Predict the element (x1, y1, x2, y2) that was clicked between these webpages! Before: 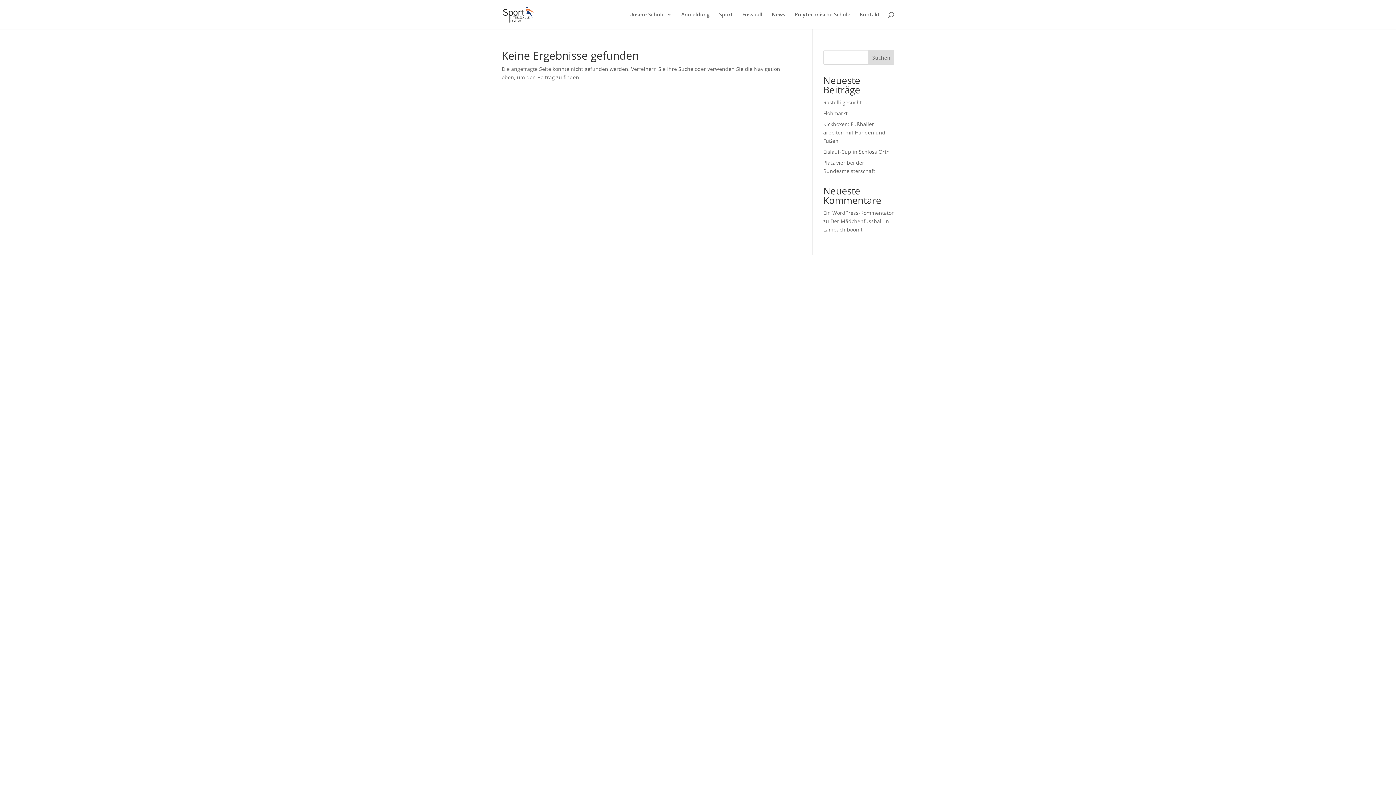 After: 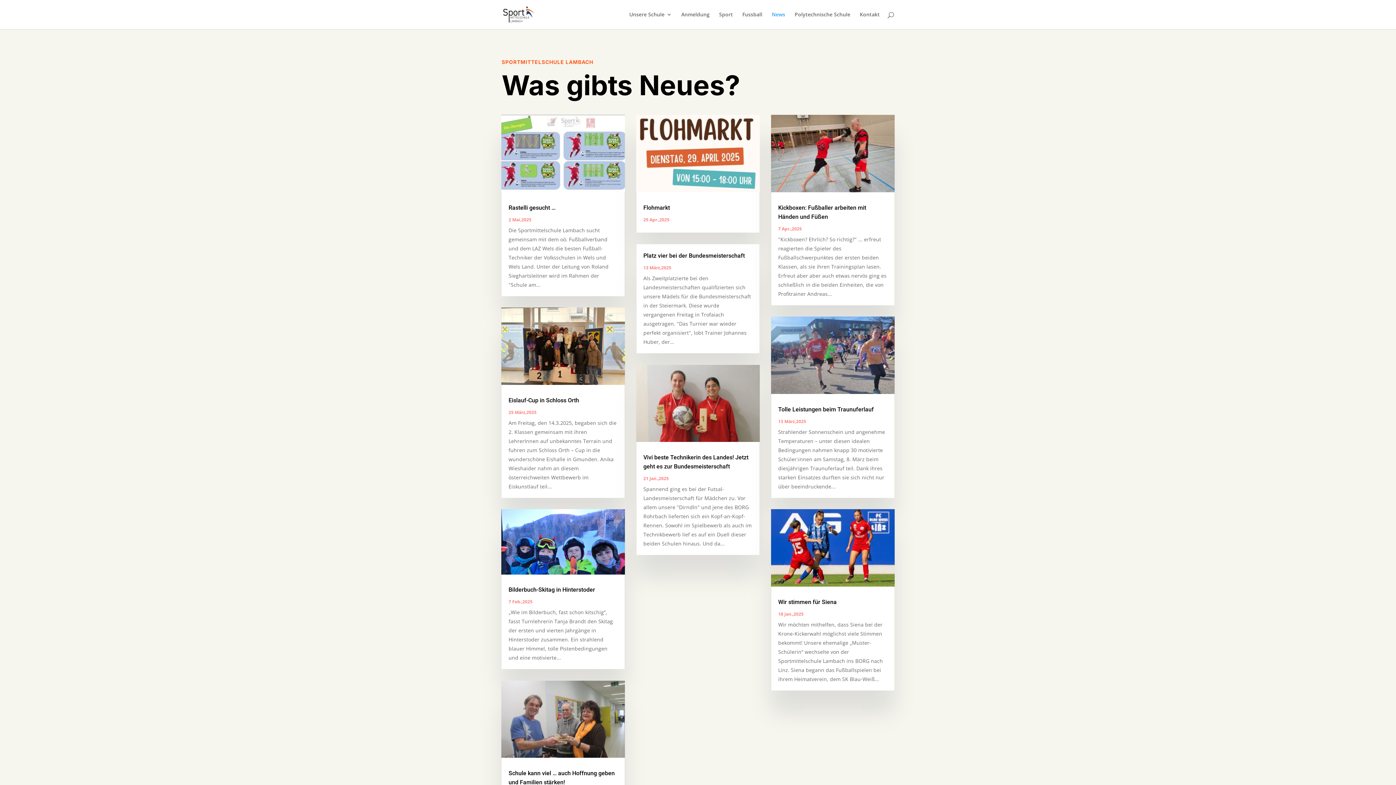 Action: label: News bbox: (772, 12, 785, 29)